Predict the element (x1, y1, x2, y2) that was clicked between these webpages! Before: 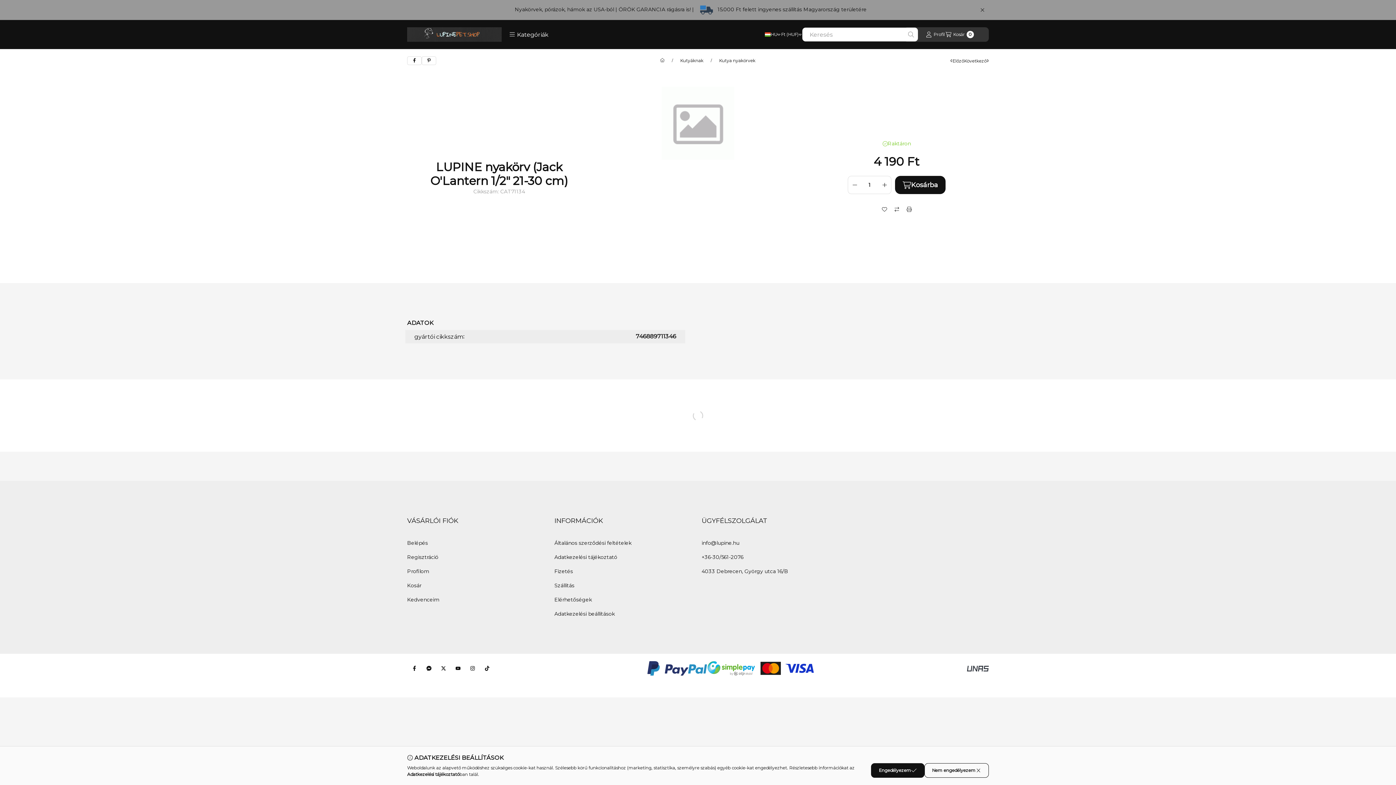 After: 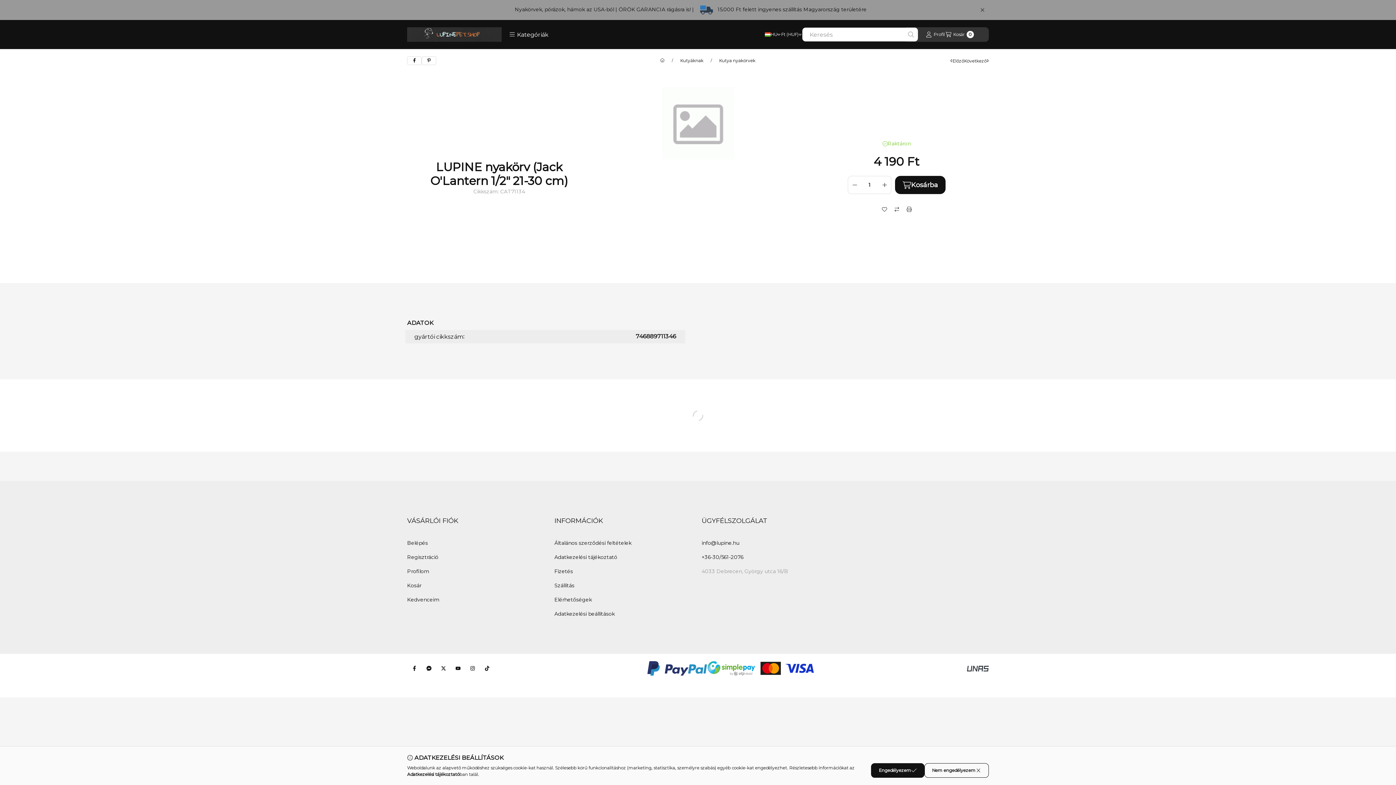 Action: label: 4033 Debrecen, György utca 16/B bbox: (701, 567, 788, 575)